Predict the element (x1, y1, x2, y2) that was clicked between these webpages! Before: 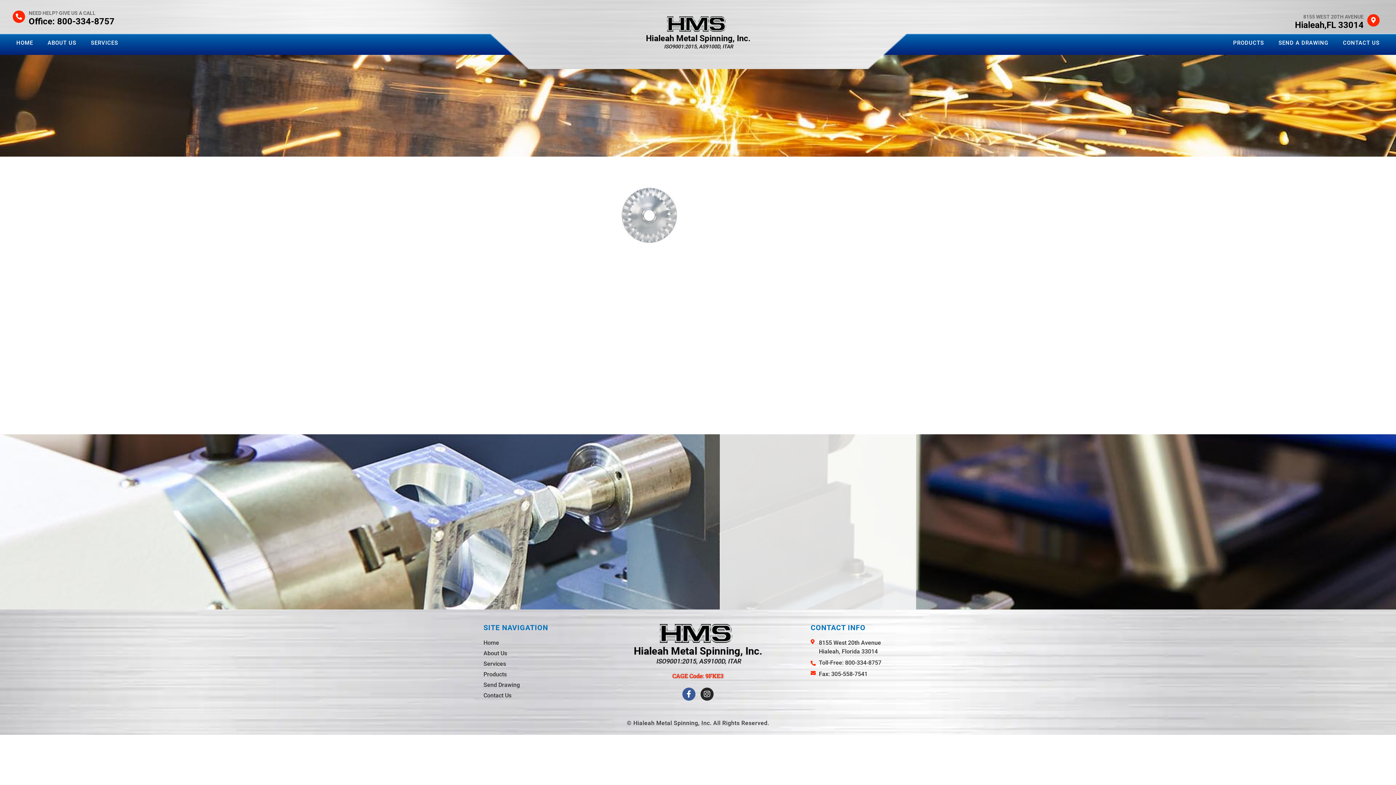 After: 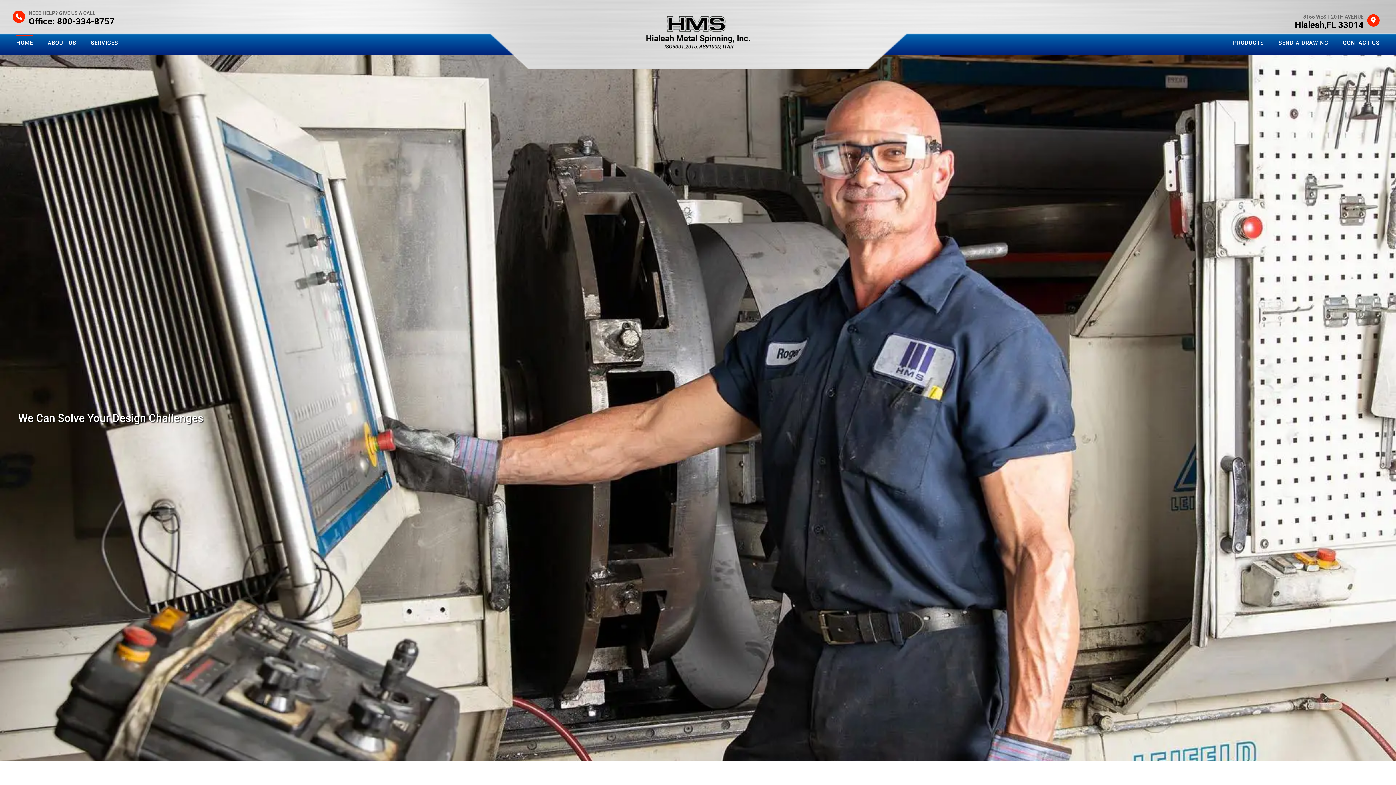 Action: bbox: (634, 624, 761, 664)